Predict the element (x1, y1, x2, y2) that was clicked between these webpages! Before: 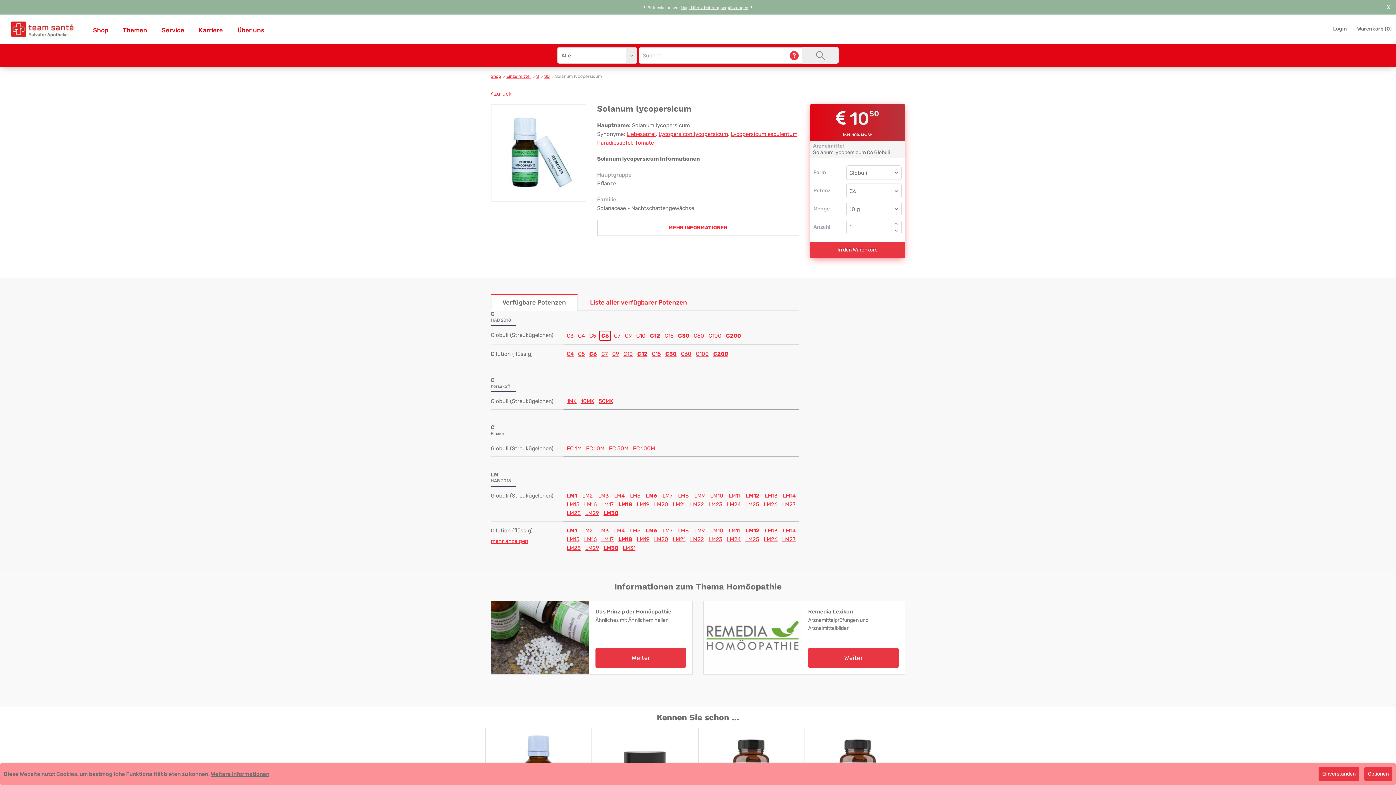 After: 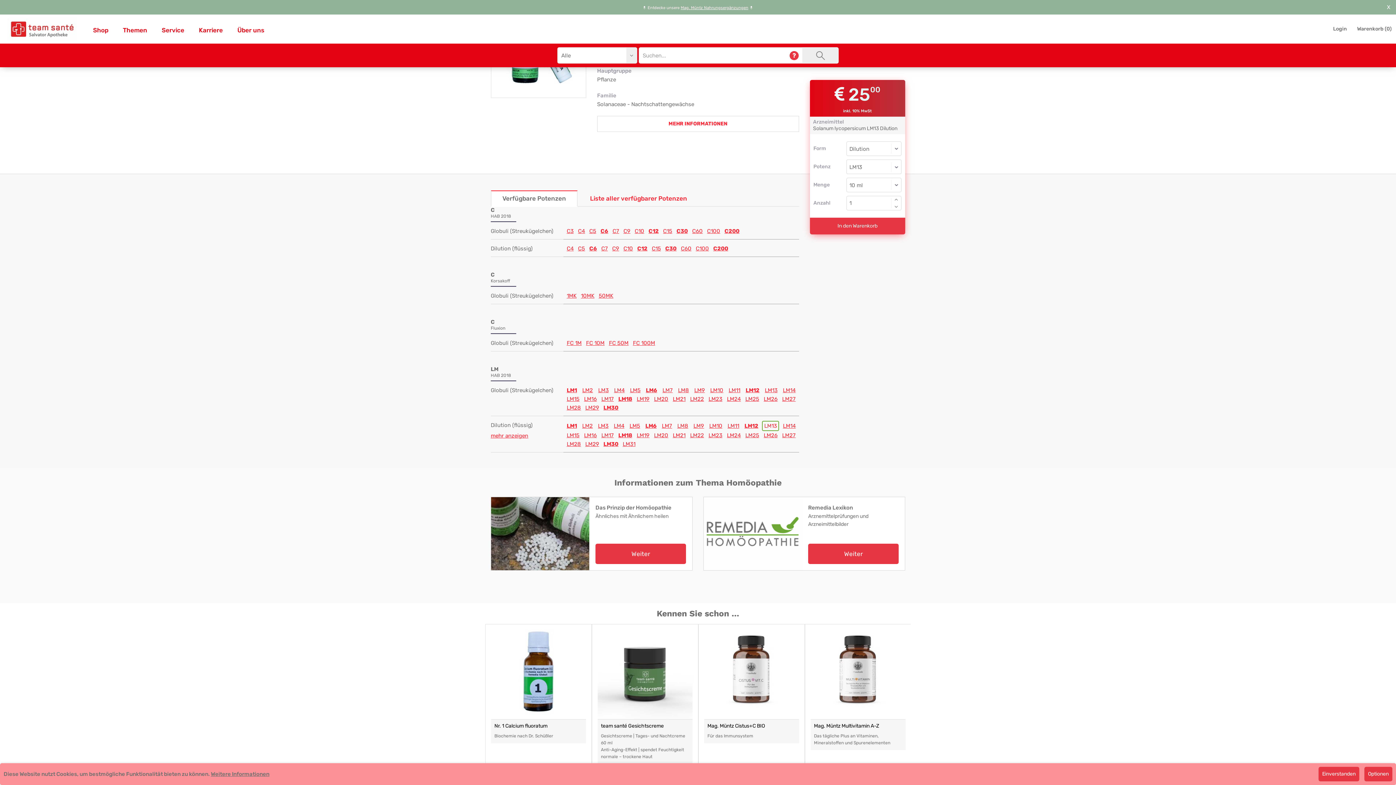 Action: bbox: (763, 527, 779, 534) label: LM13